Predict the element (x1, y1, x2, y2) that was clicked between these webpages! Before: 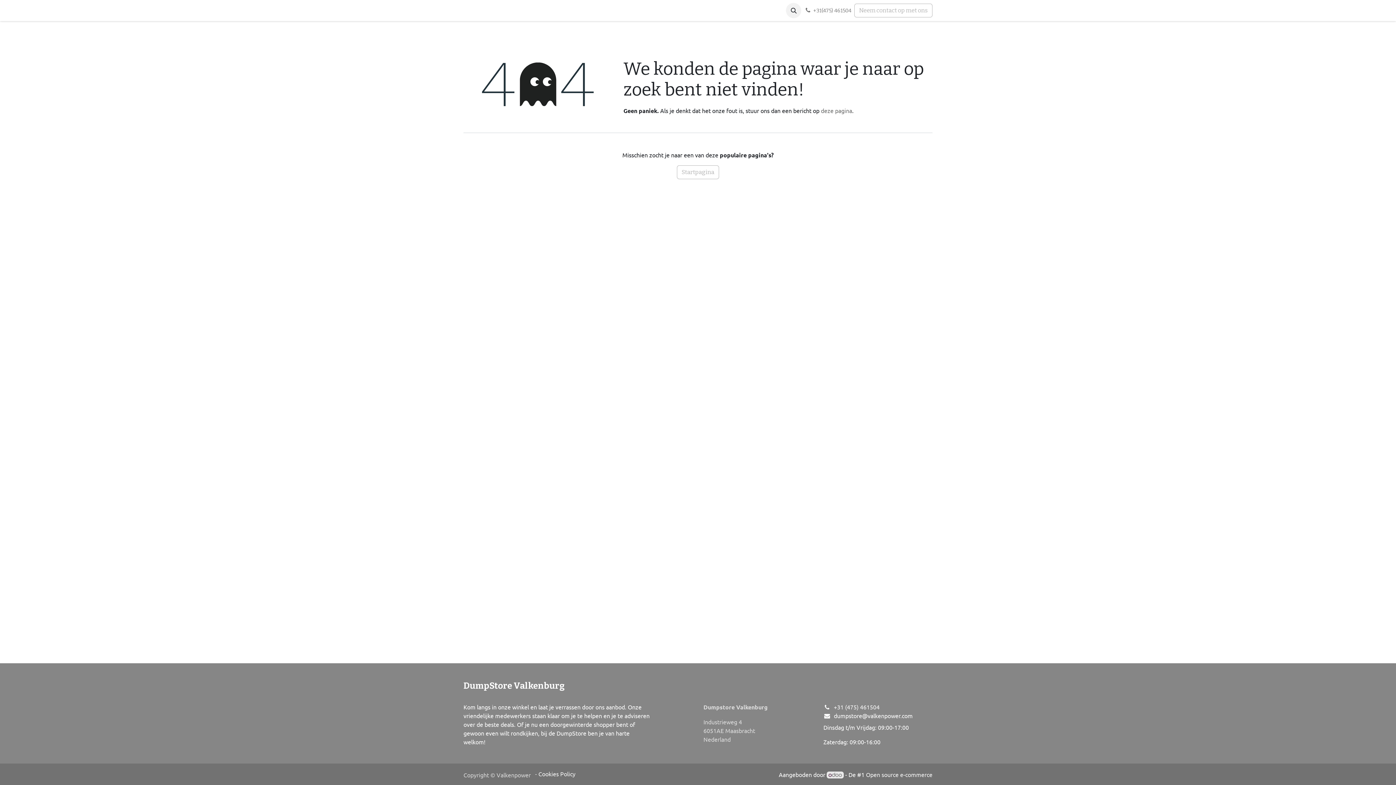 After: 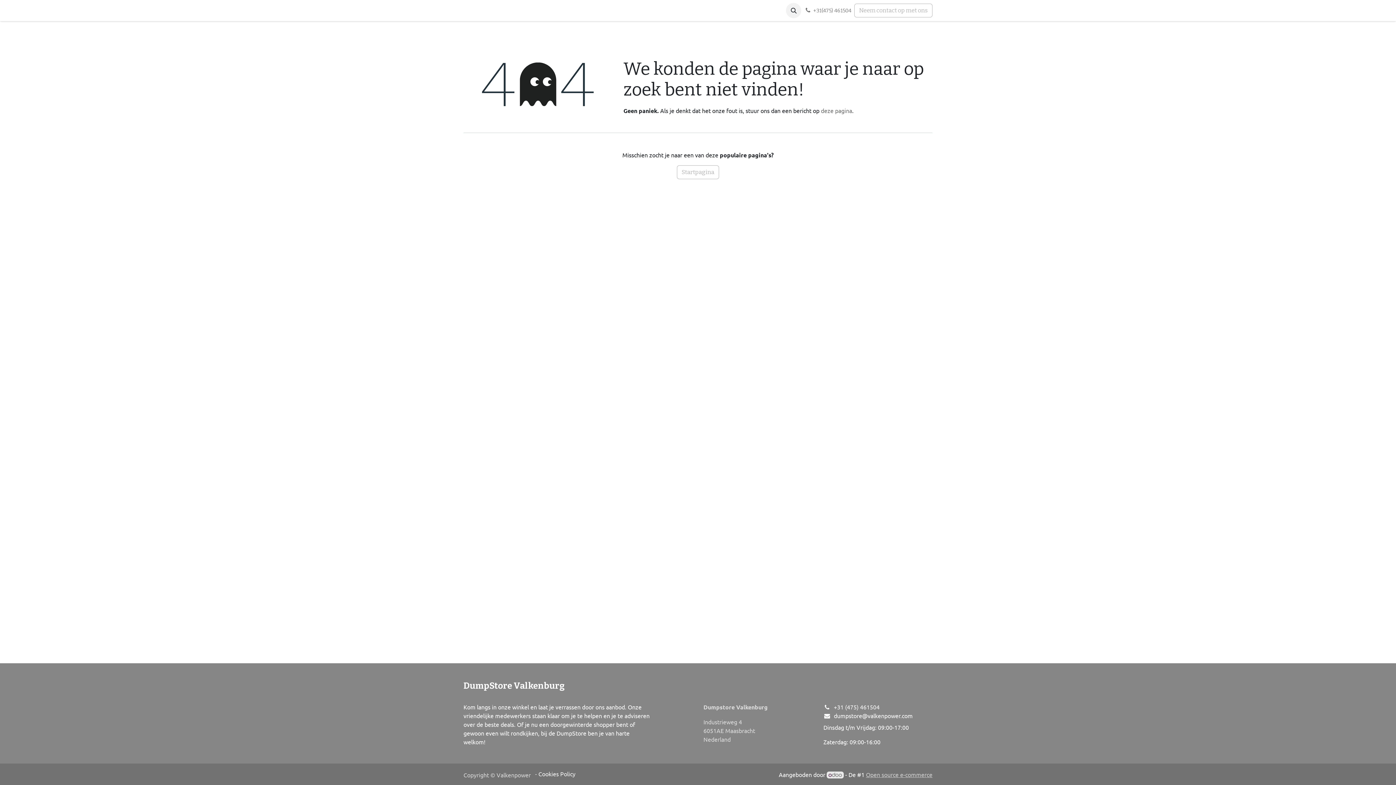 Action: bbox: (866, 771, 932, 778) label: Open source e-commerce